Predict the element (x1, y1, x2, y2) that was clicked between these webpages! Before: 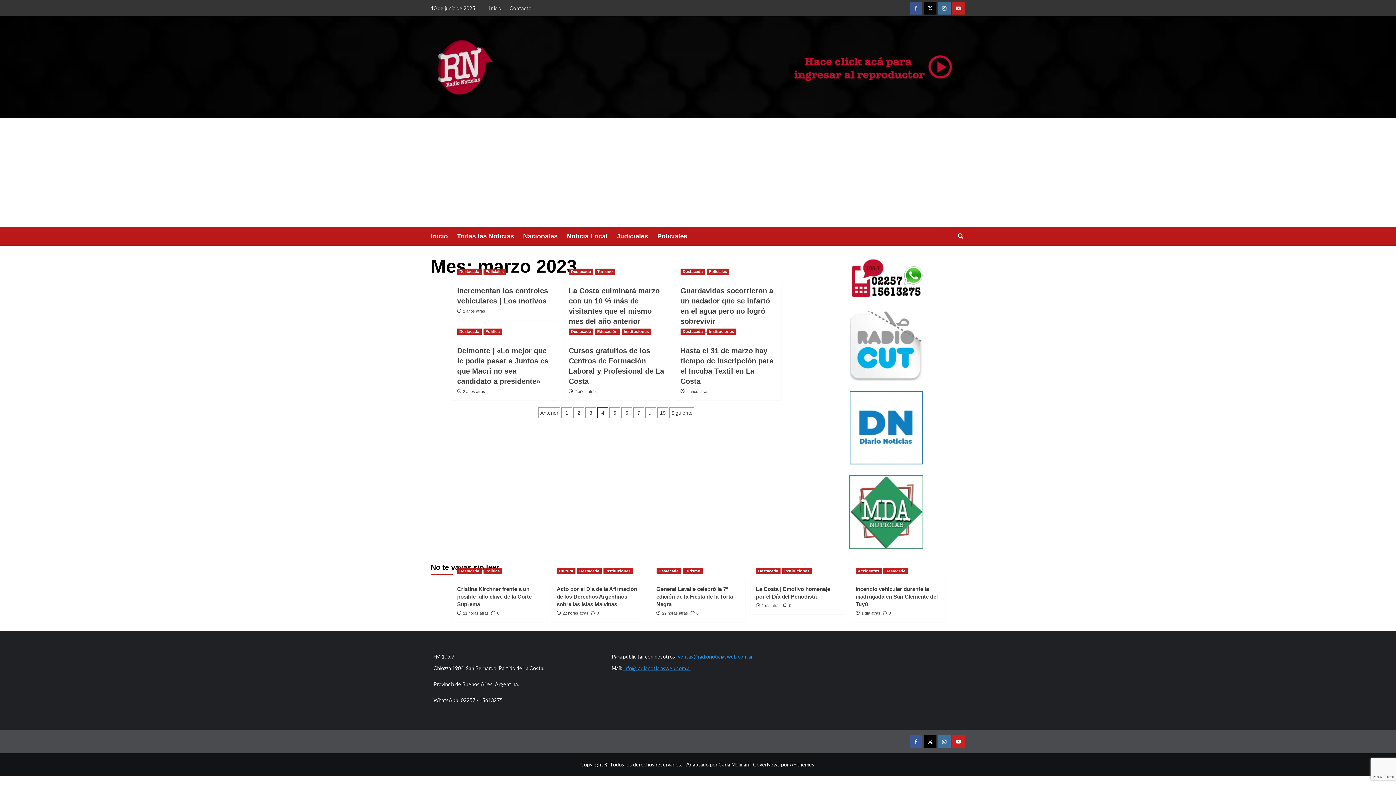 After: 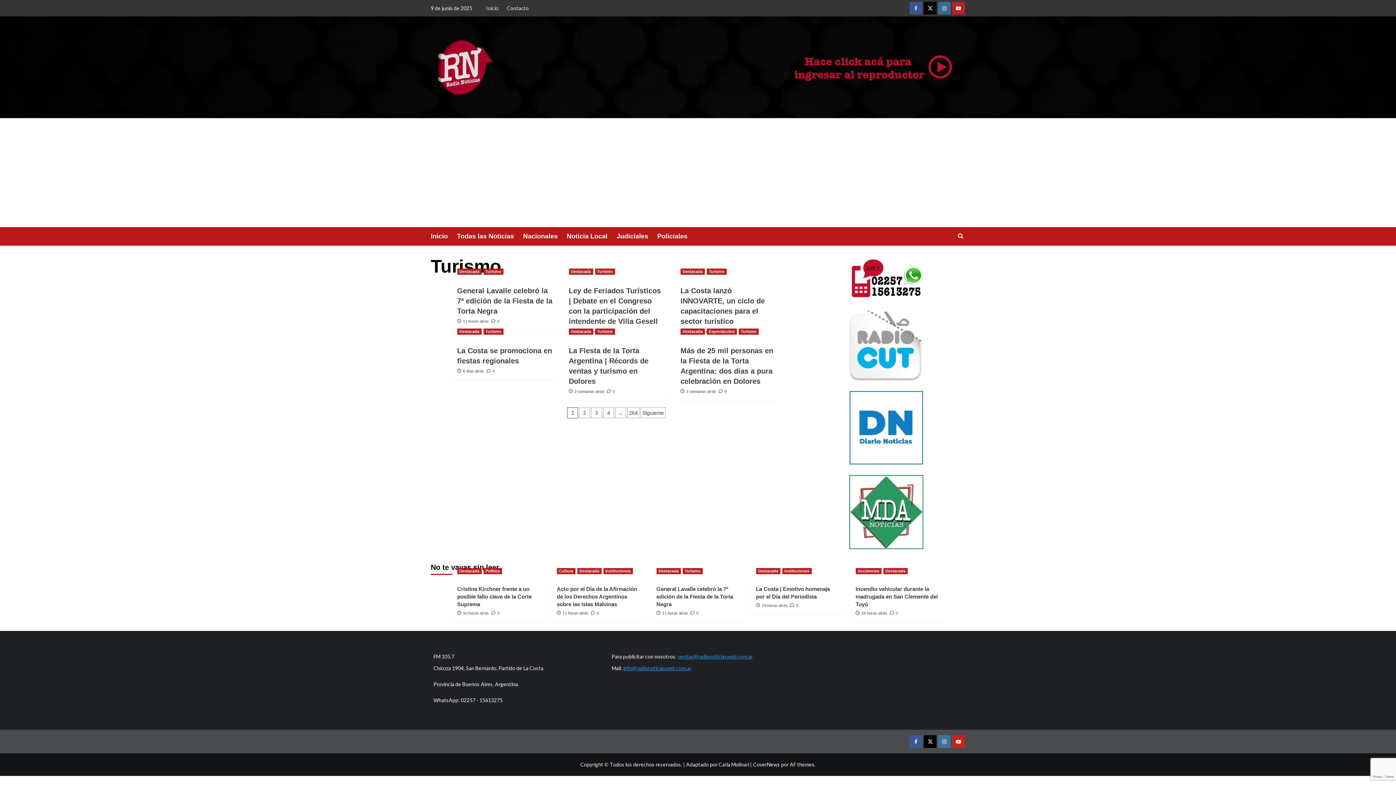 Action: bbox: (595, 268, 615, 274) label: Ver todas las publicaciones en Turismo